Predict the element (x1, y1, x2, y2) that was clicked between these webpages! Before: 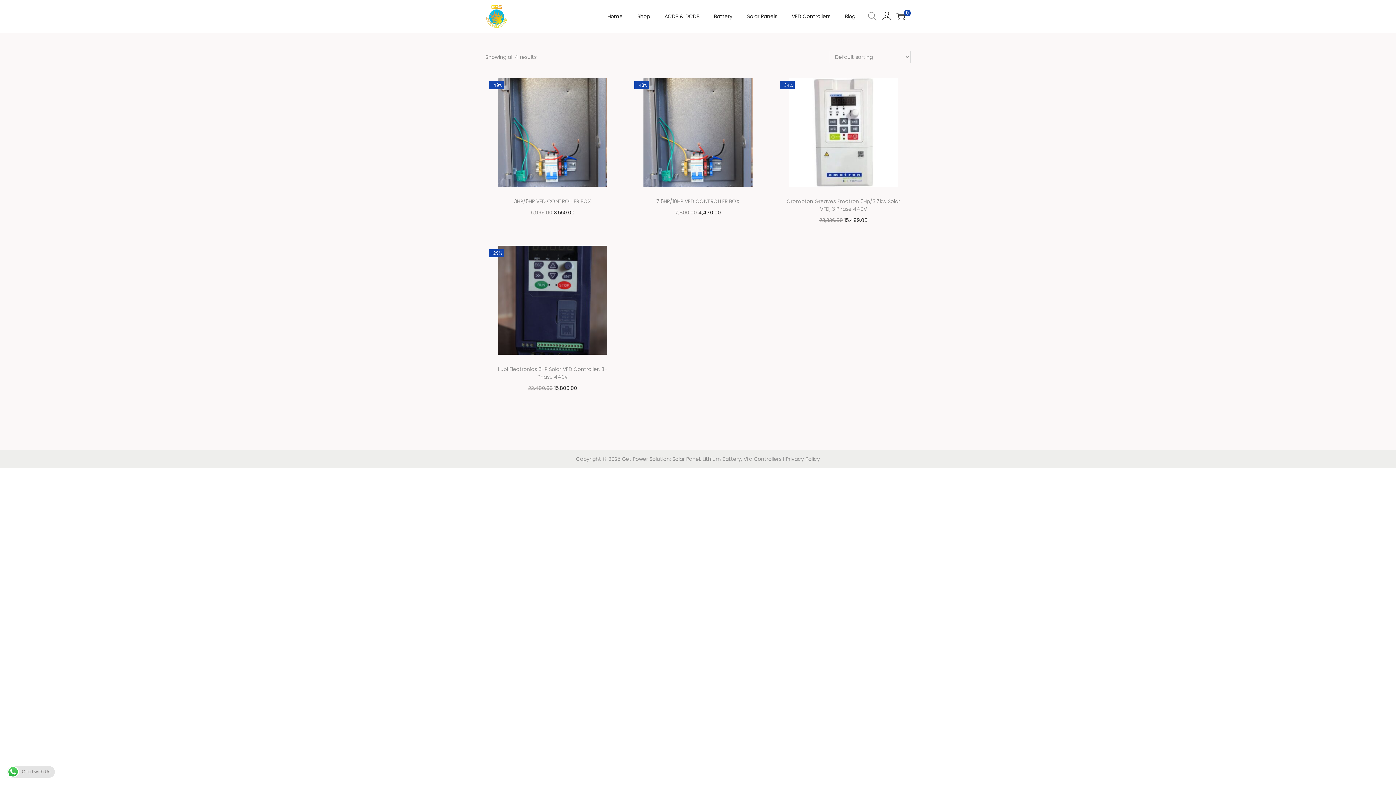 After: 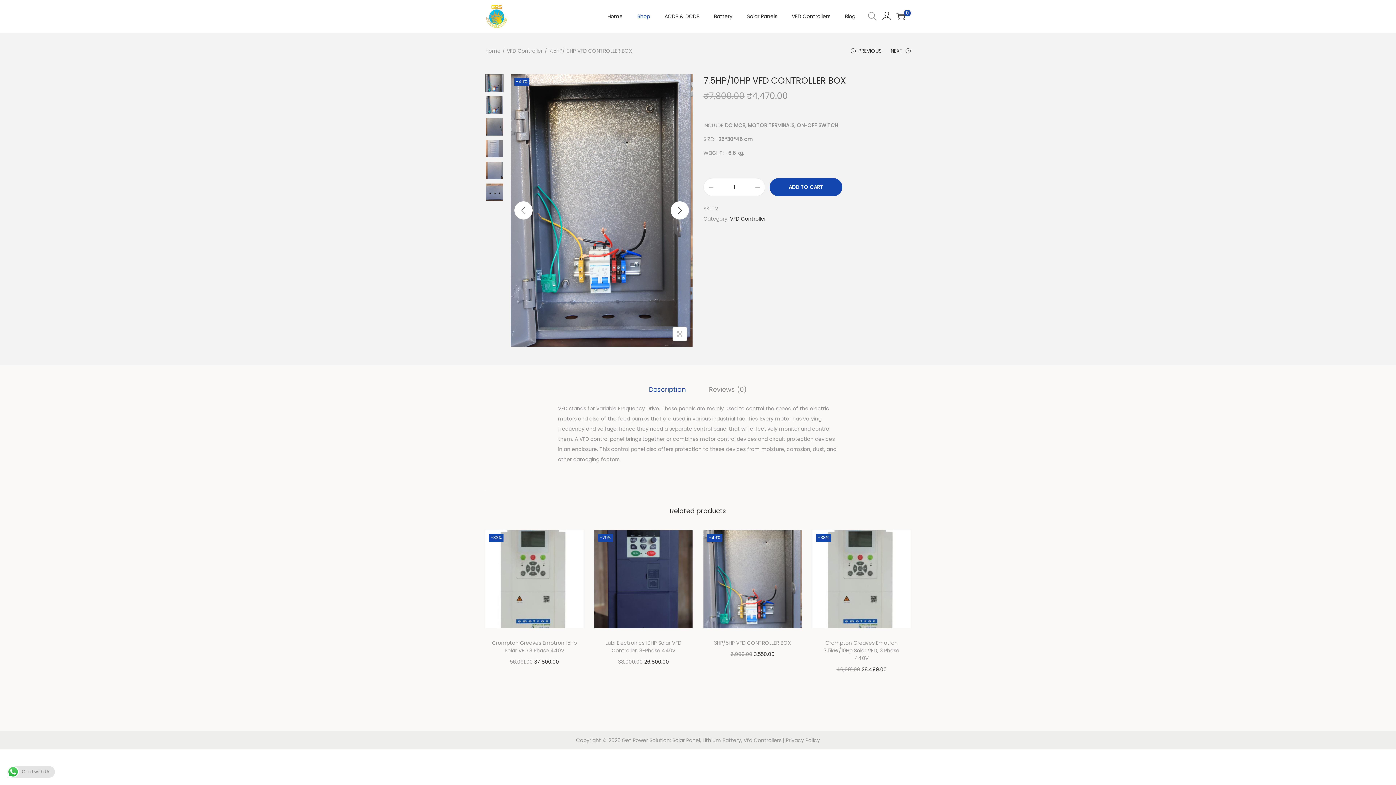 Action: bbox: (656, 197, 739, 205) label: 7.5HP/10HP VFD CONTROLLER BOX